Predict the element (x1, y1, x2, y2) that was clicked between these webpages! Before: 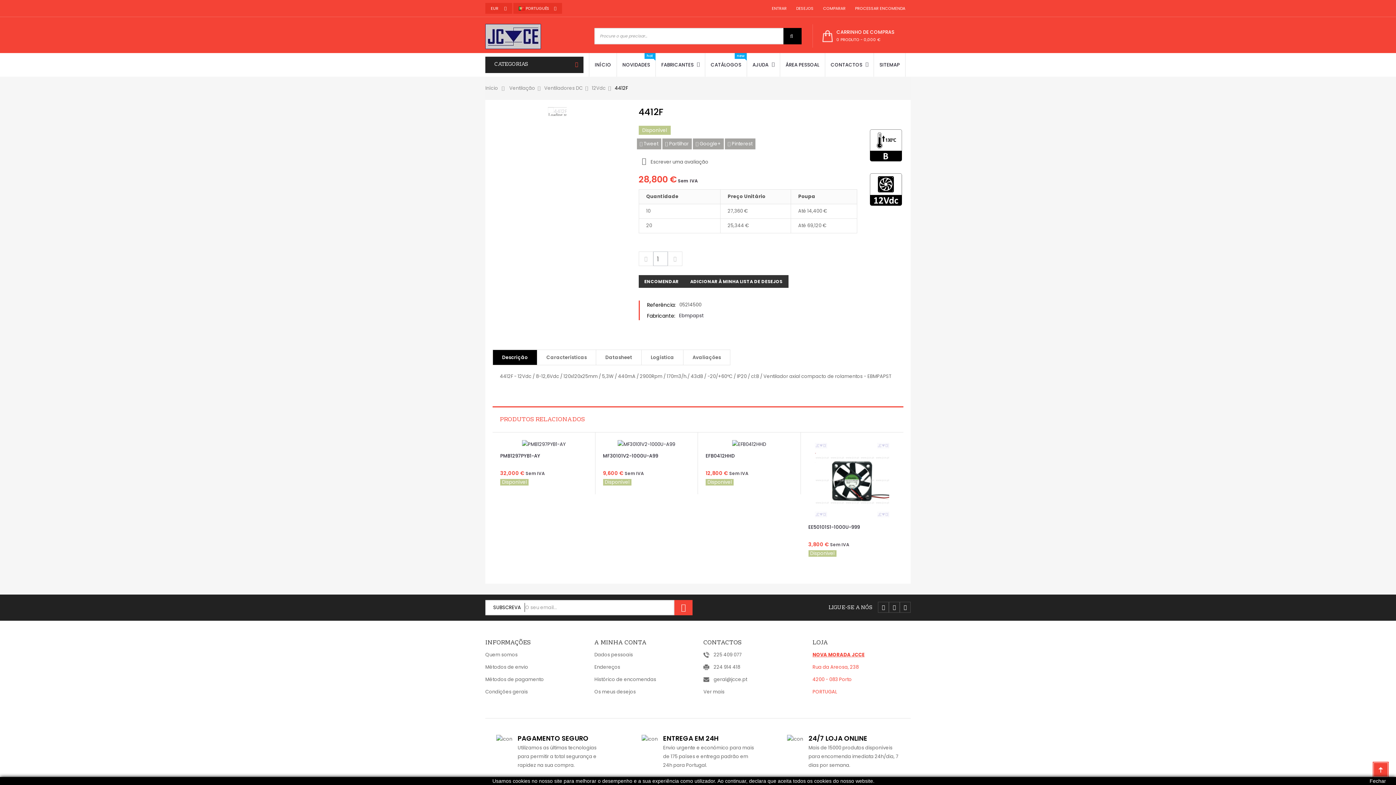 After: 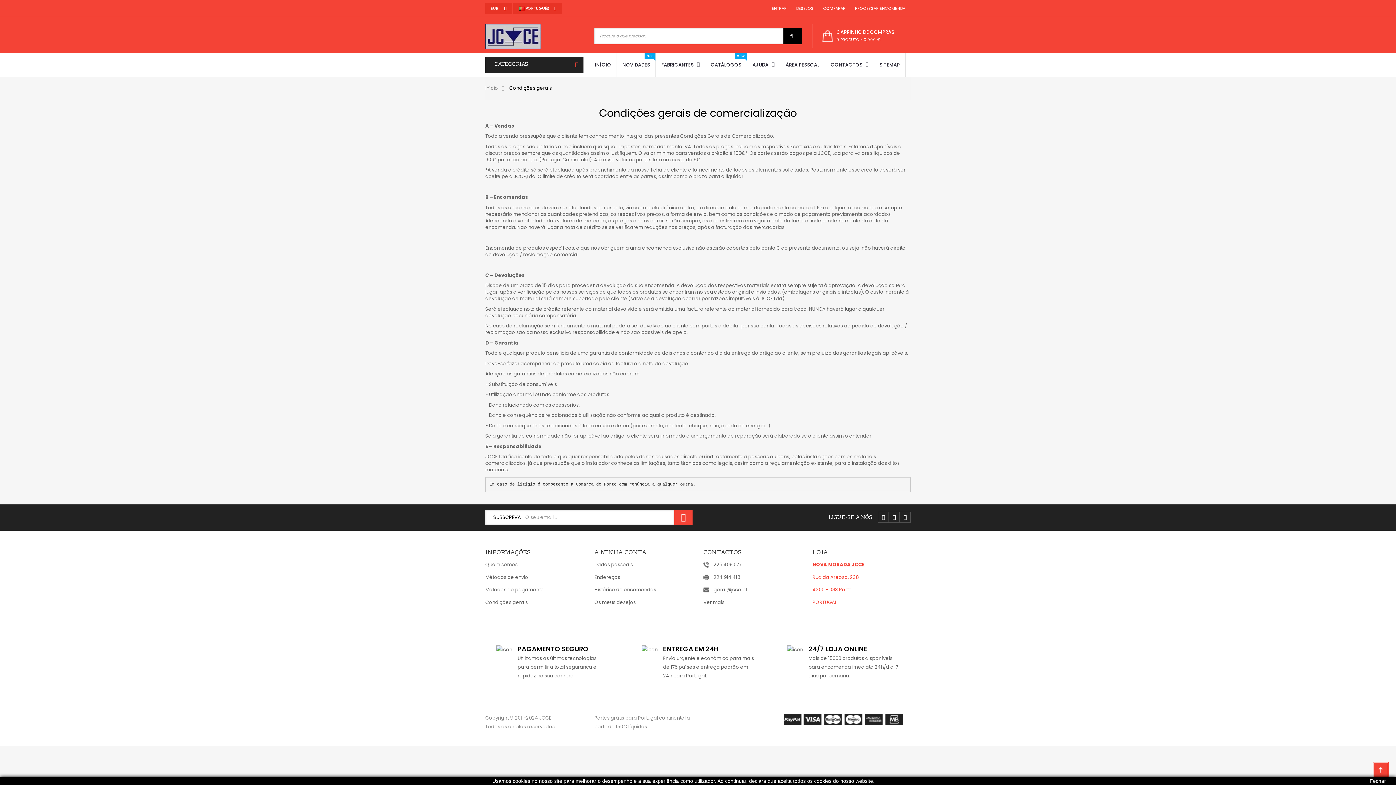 Action: bbox: (485, 688, 528, 695) label: Condições gerais